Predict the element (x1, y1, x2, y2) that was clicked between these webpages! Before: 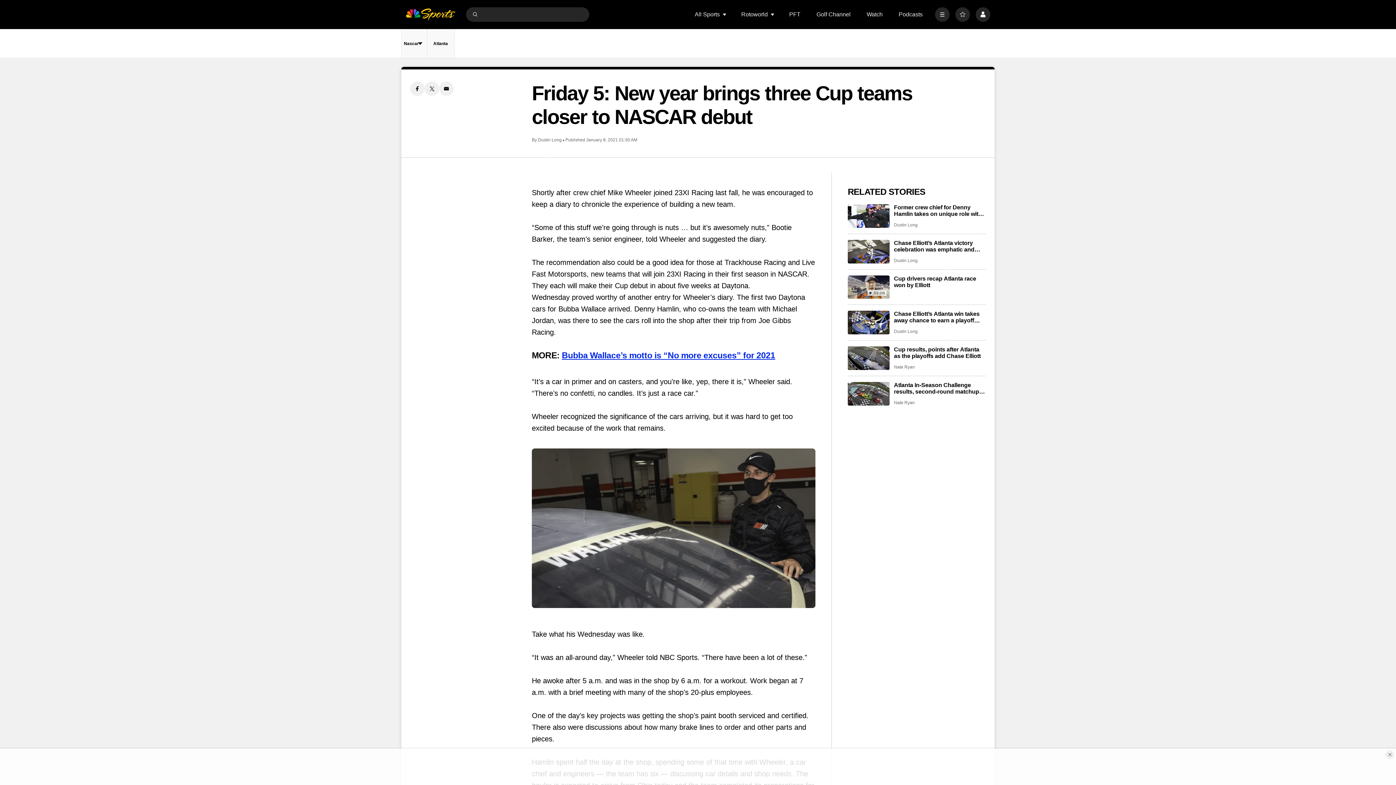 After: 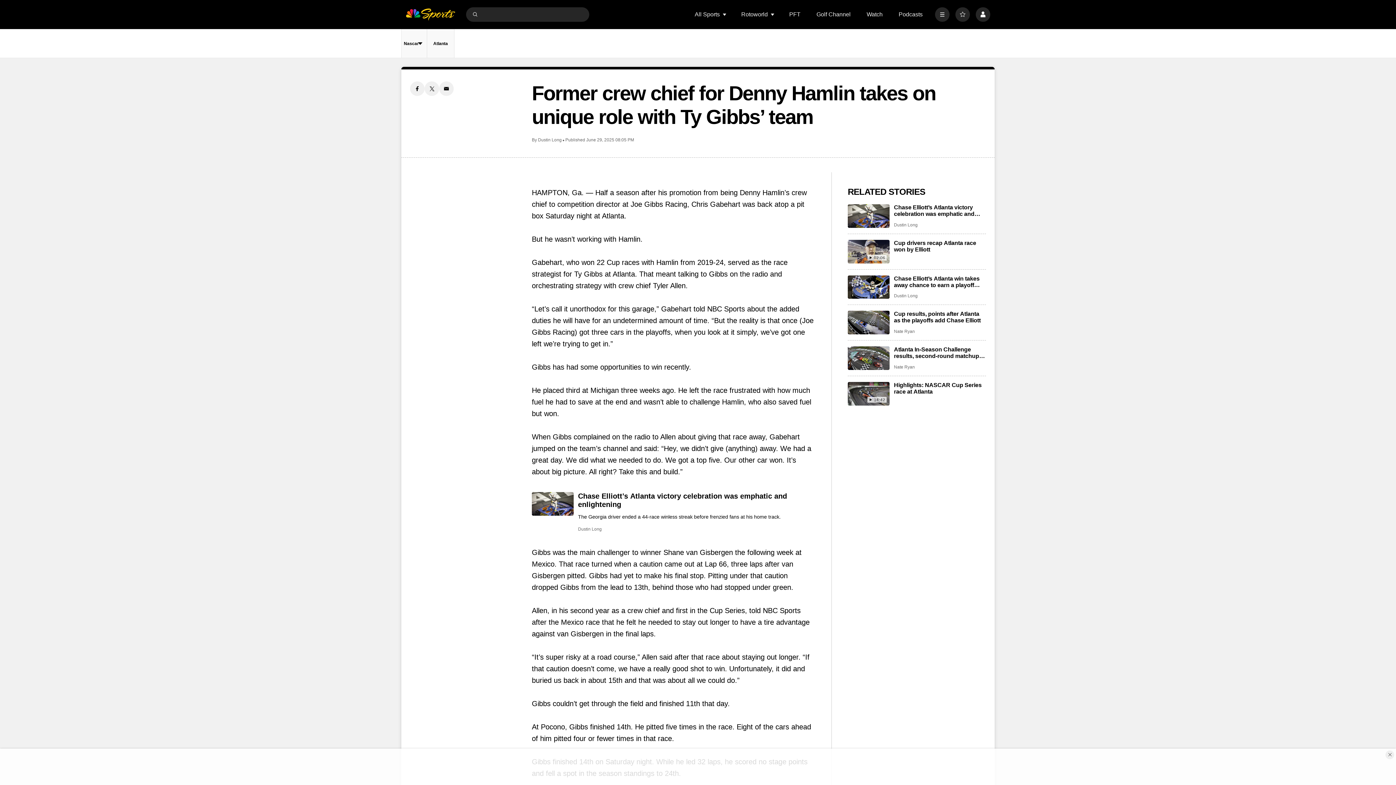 Action: bbox: (848, 204, 889, 227) label: Former crew chief for Denny Hamlin takes on unique role with Ty Gibbs’ team